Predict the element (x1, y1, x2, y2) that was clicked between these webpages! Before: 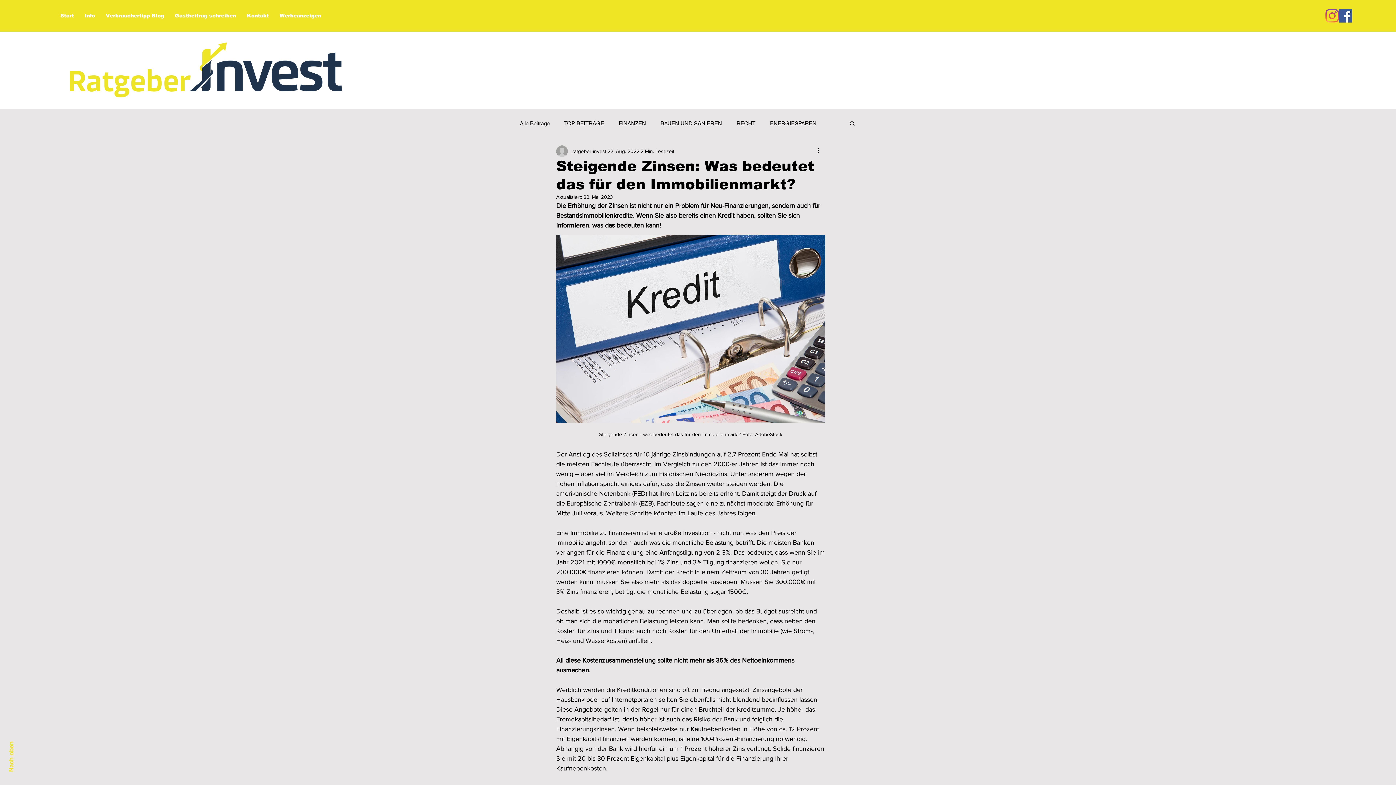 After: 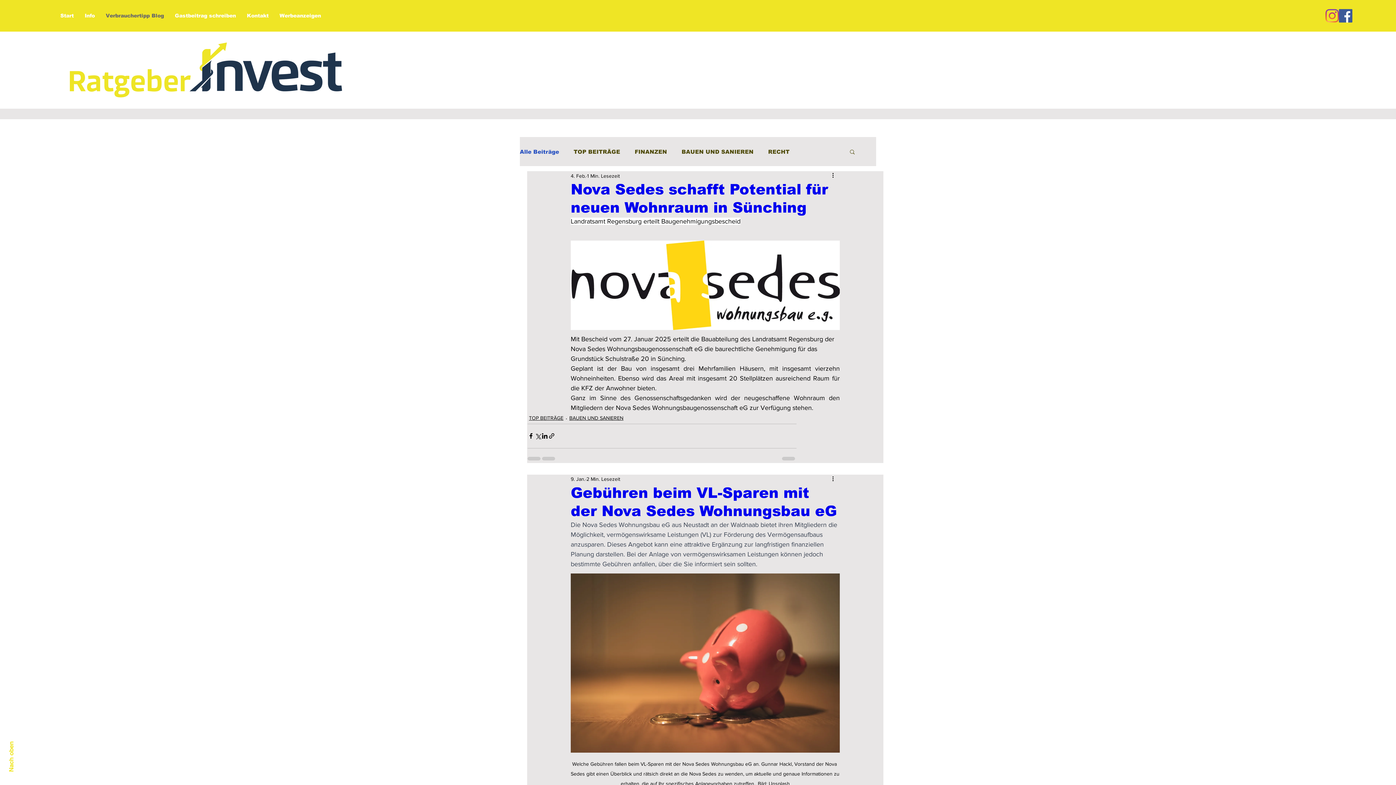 Action: bbox: (100, 9, 169, 21) label: Verbrauchertipp Blog